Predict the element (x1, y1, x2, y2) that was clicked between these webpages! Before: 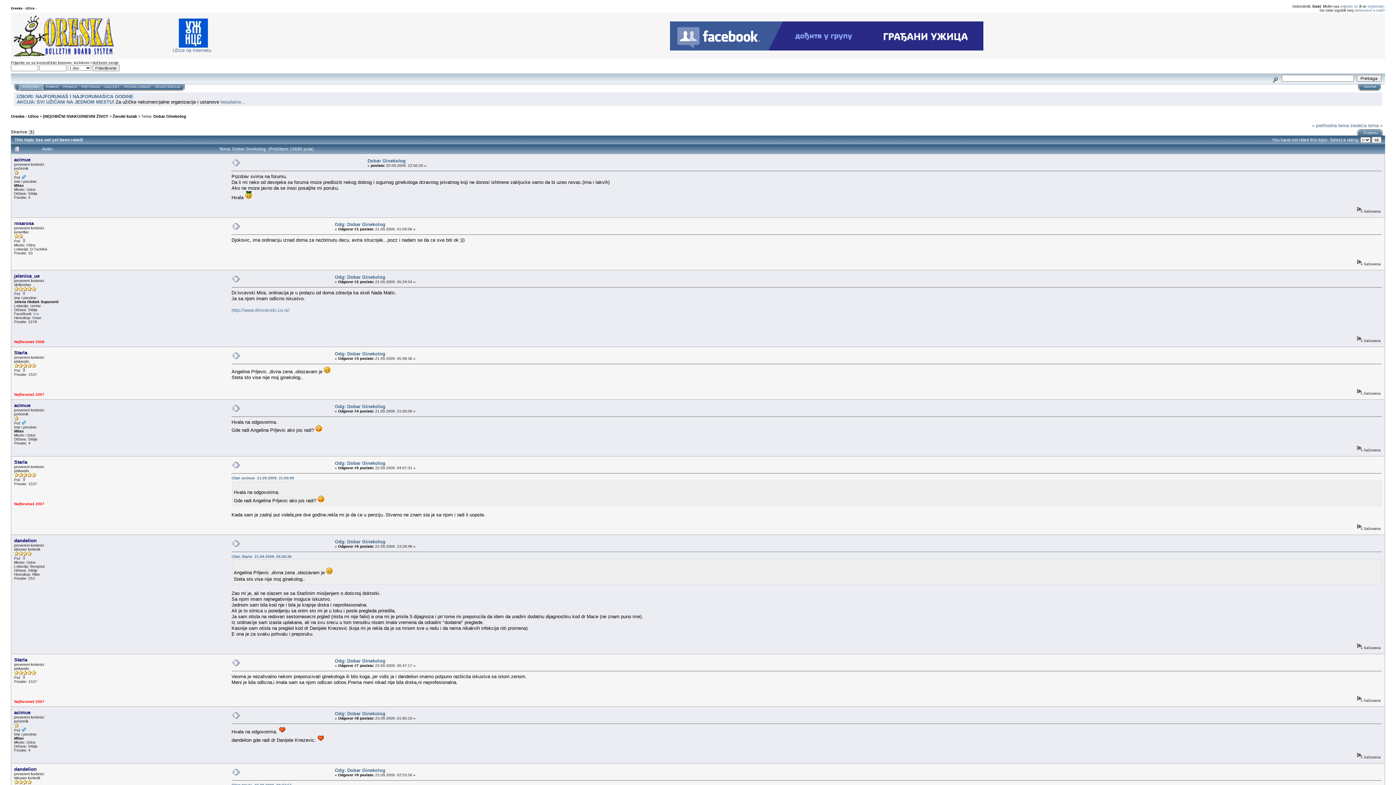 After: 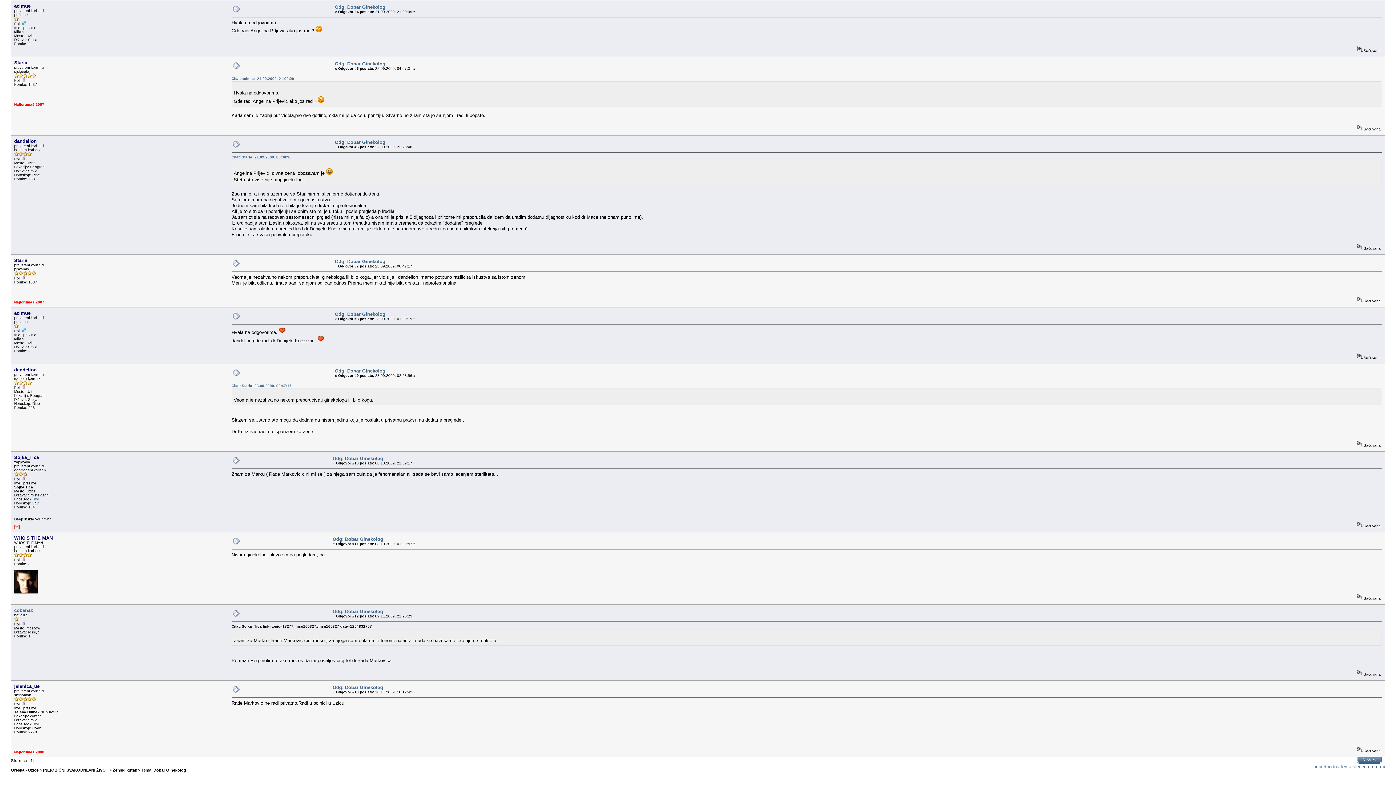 Action: bbox: (232, 407, 240, 413)